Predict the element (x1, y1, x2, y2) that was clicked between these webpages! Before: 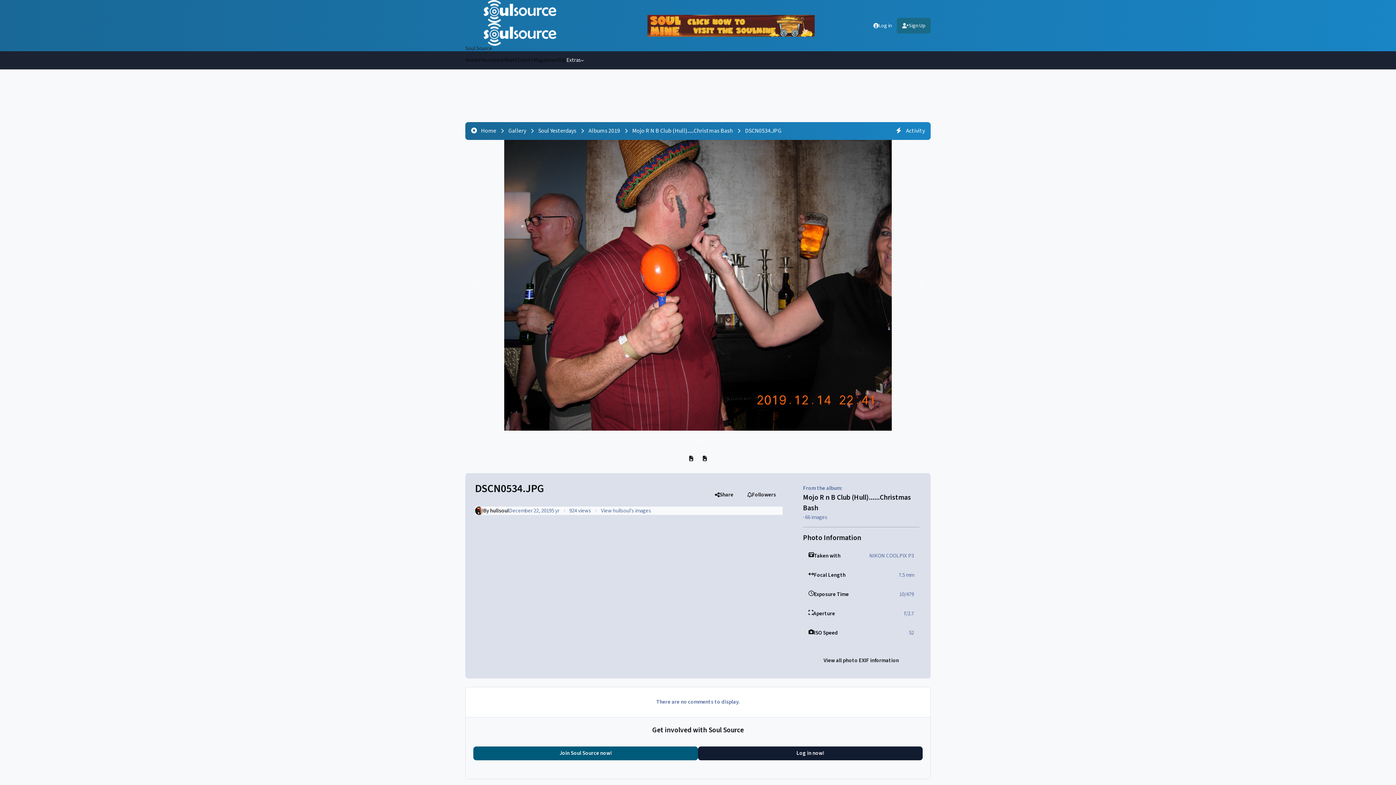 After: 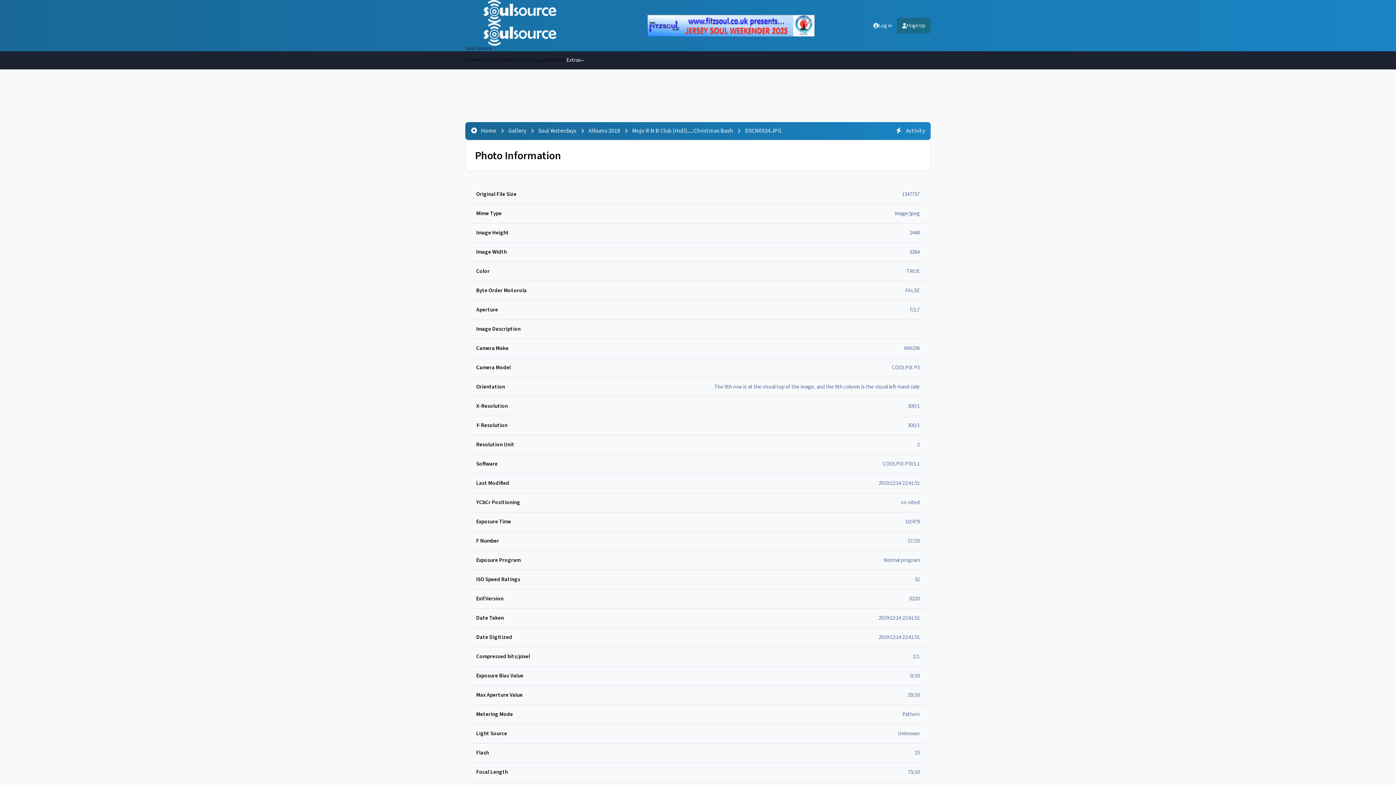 Action: bbox: (816, 653, 905, 667) label: View all photo EXIF information